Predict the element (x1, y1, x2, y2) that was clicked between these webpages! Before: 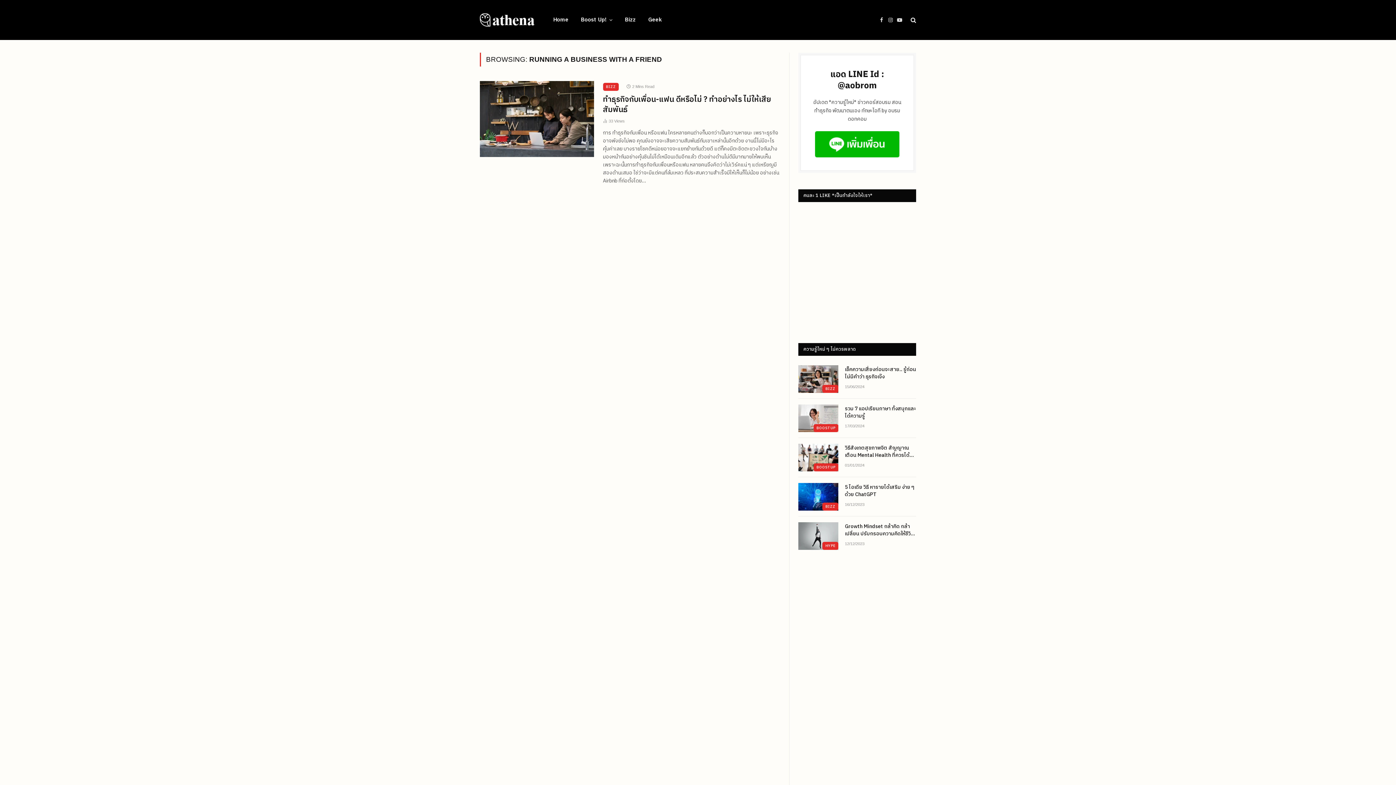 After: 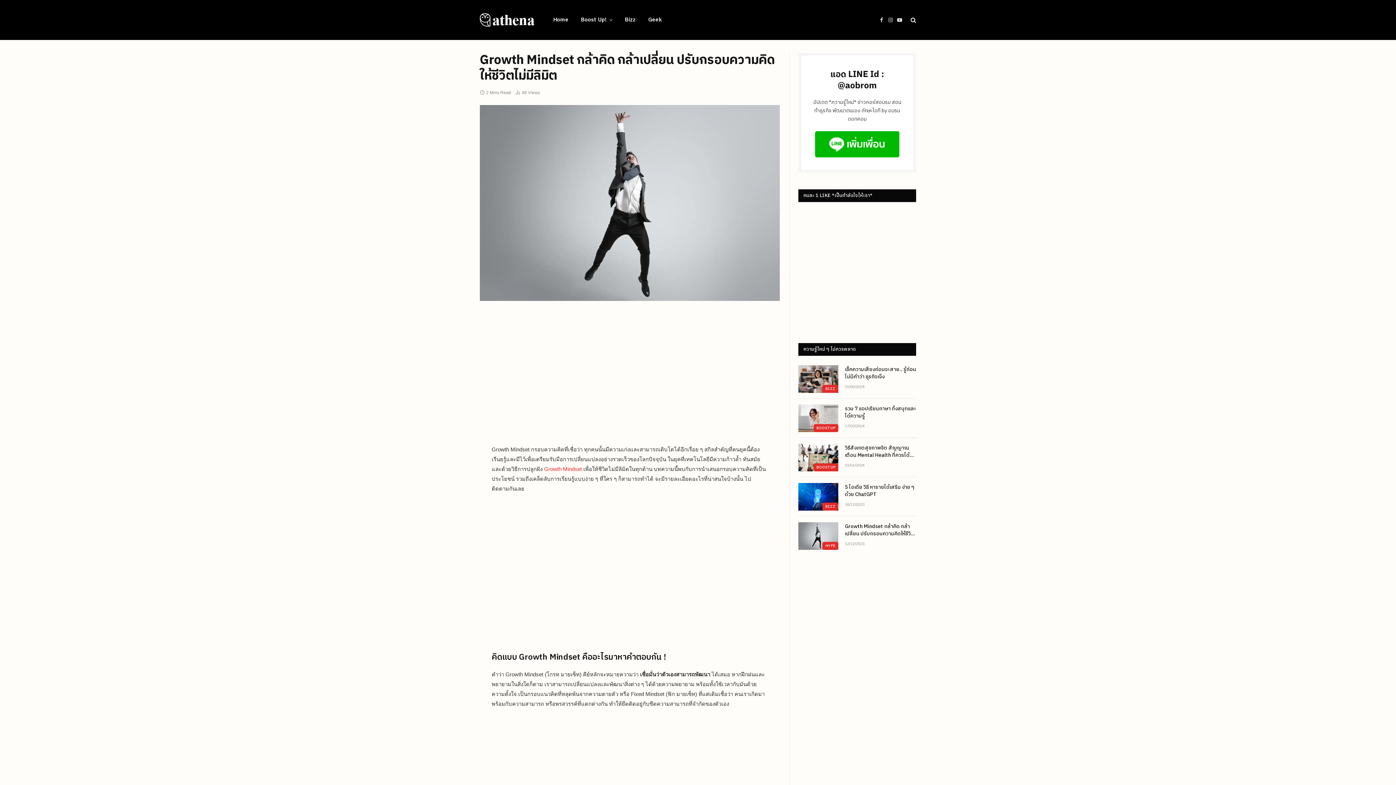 Action: bbox: (798, 522, 838, 550)